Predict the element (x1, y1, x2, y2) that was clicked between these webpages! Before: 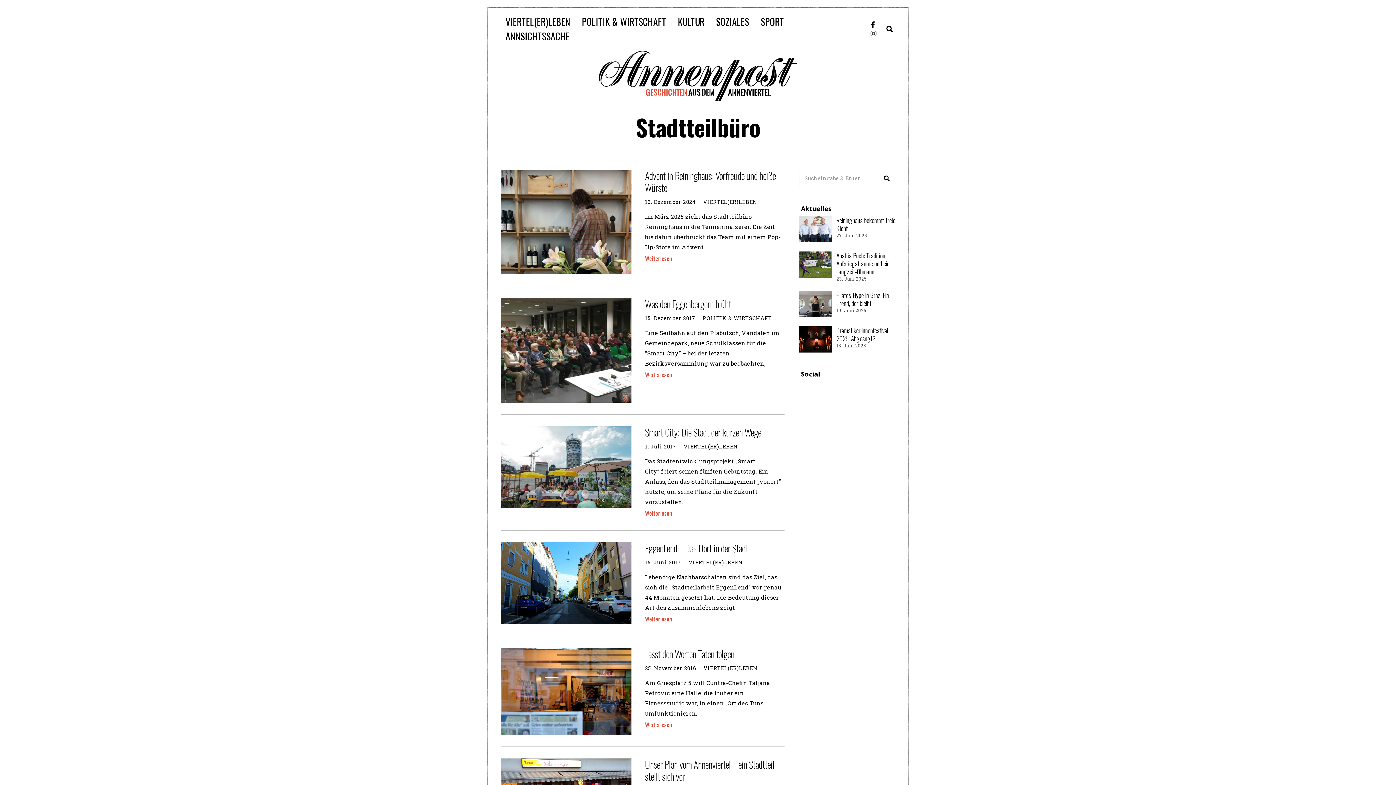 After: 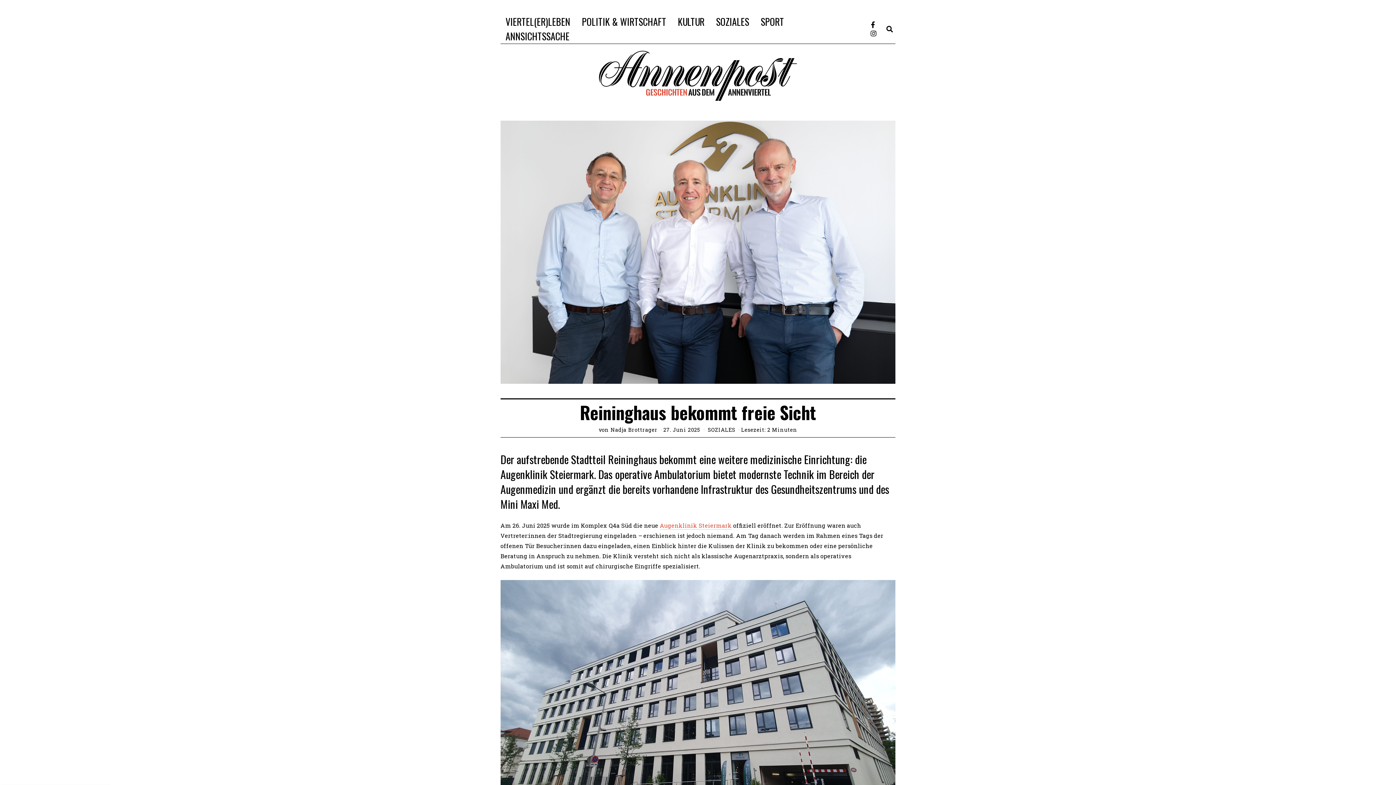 Action: bbox: (799, 216, 832, 242)